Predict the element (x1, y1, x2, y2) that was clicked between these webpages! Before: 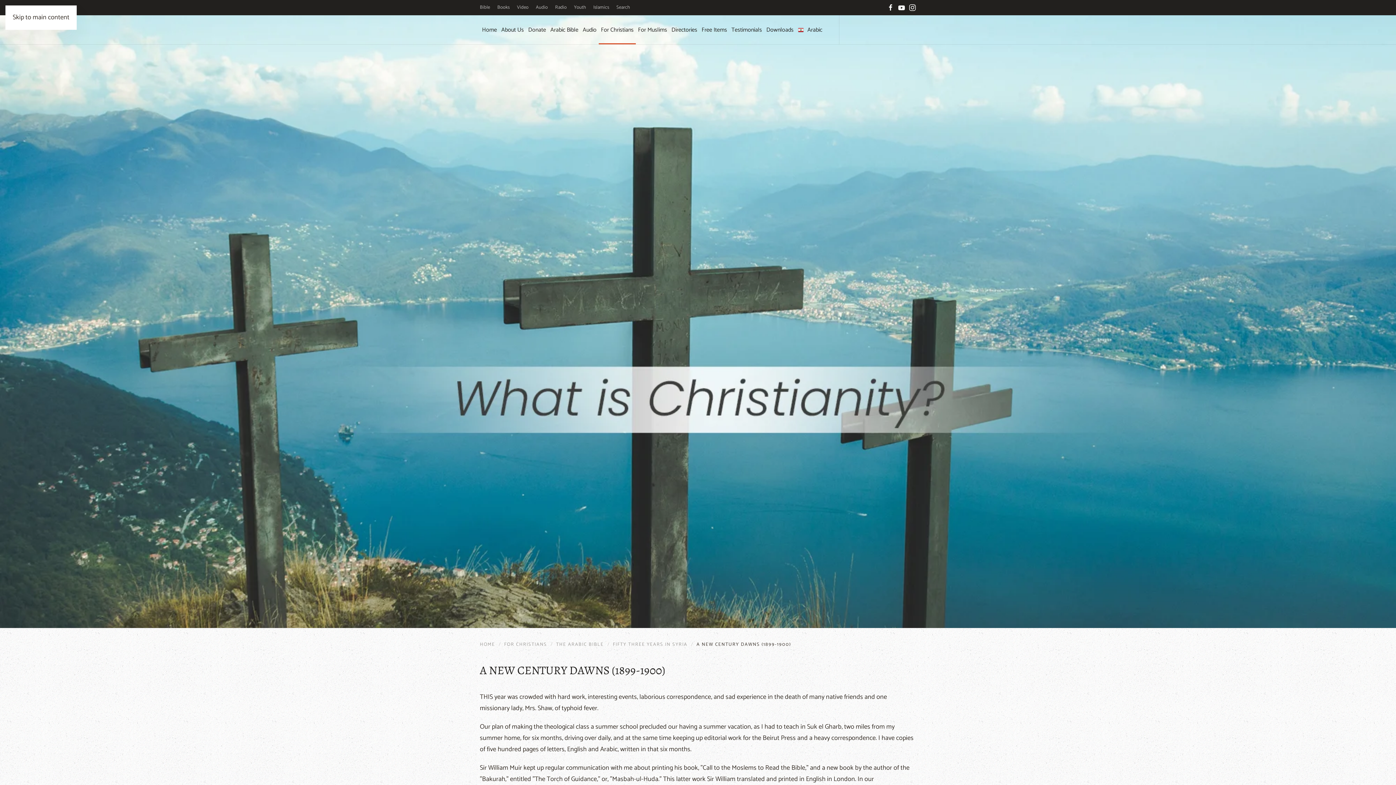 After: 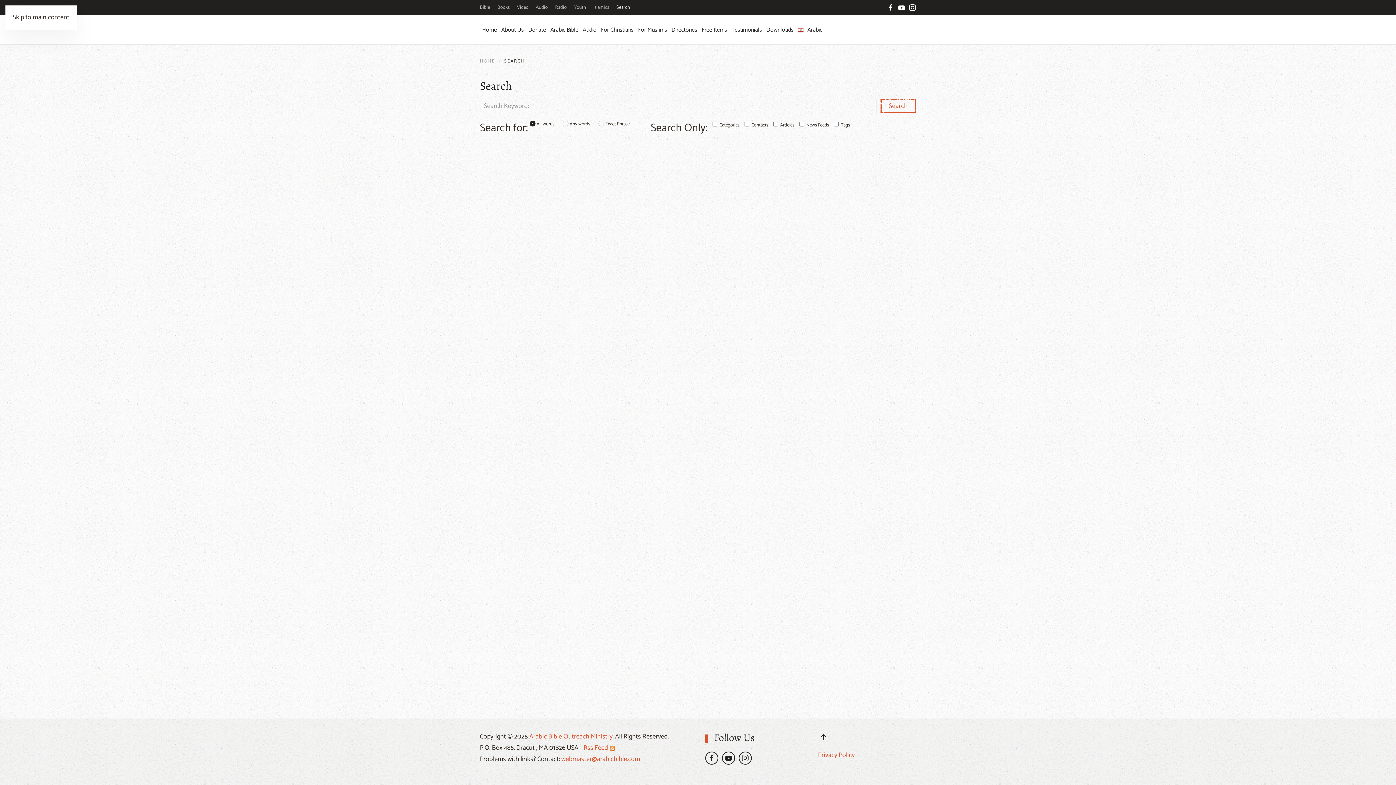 Action: label: Search bbox: (616, 3, 630, 11)